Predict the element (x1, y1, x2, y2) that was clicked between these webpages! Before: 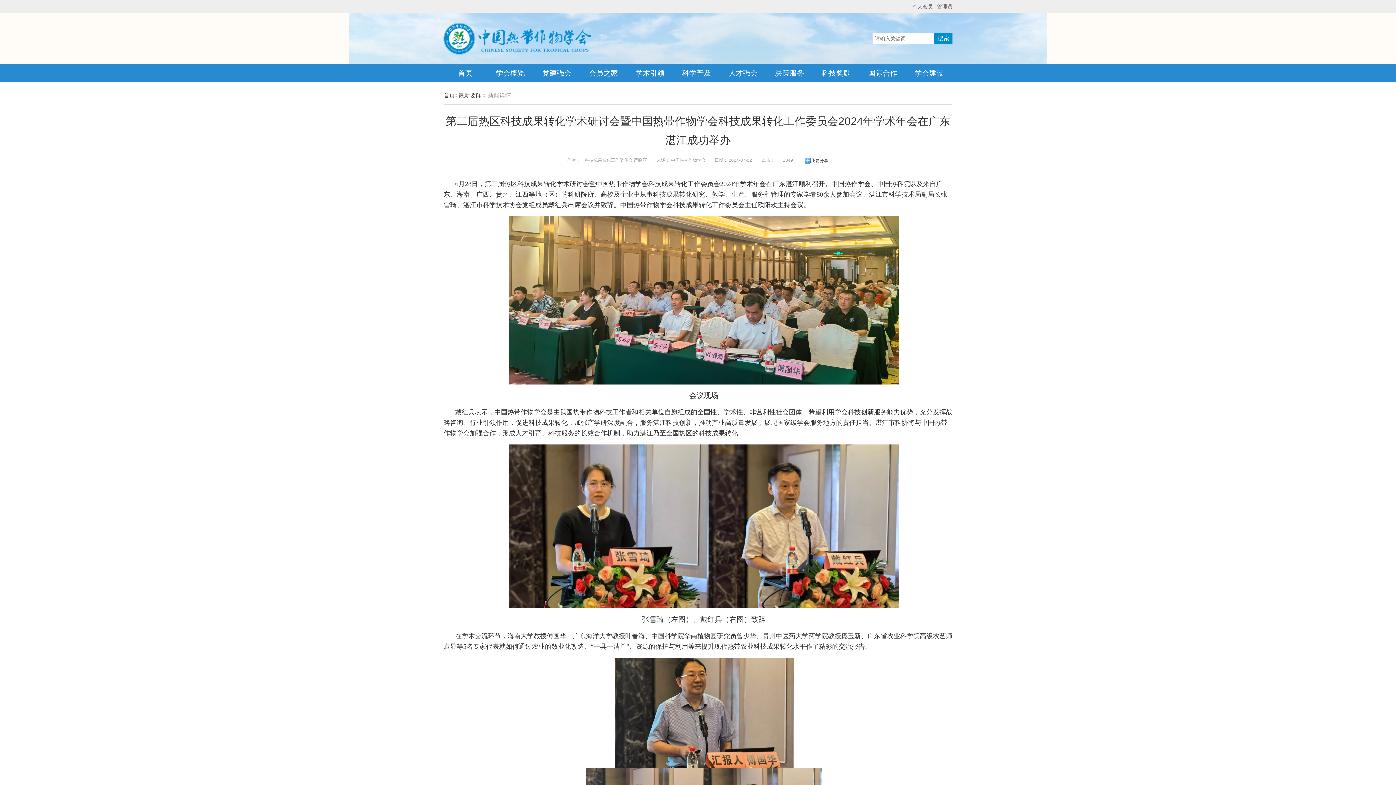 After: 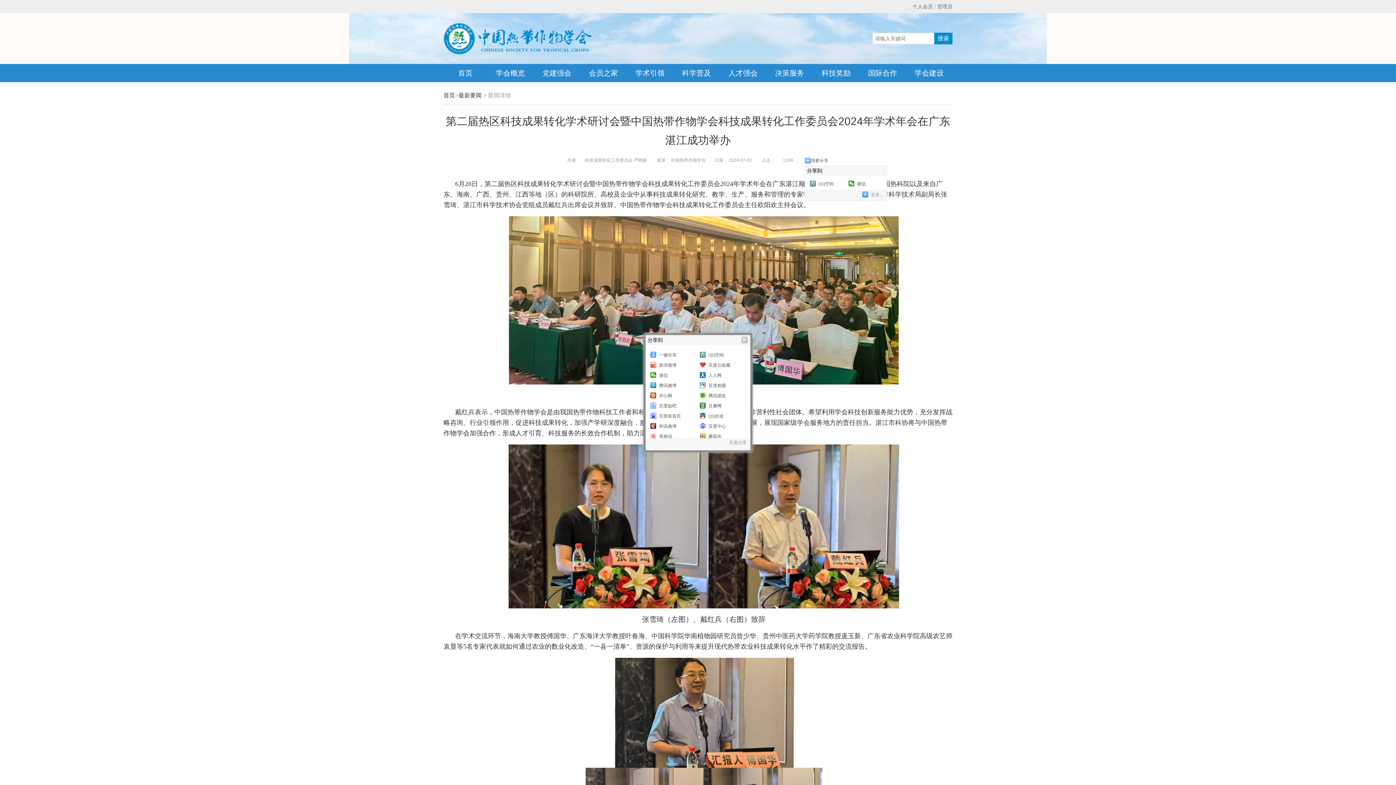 Action: bbox: (804, 157, 828, 163) label: 我要分享